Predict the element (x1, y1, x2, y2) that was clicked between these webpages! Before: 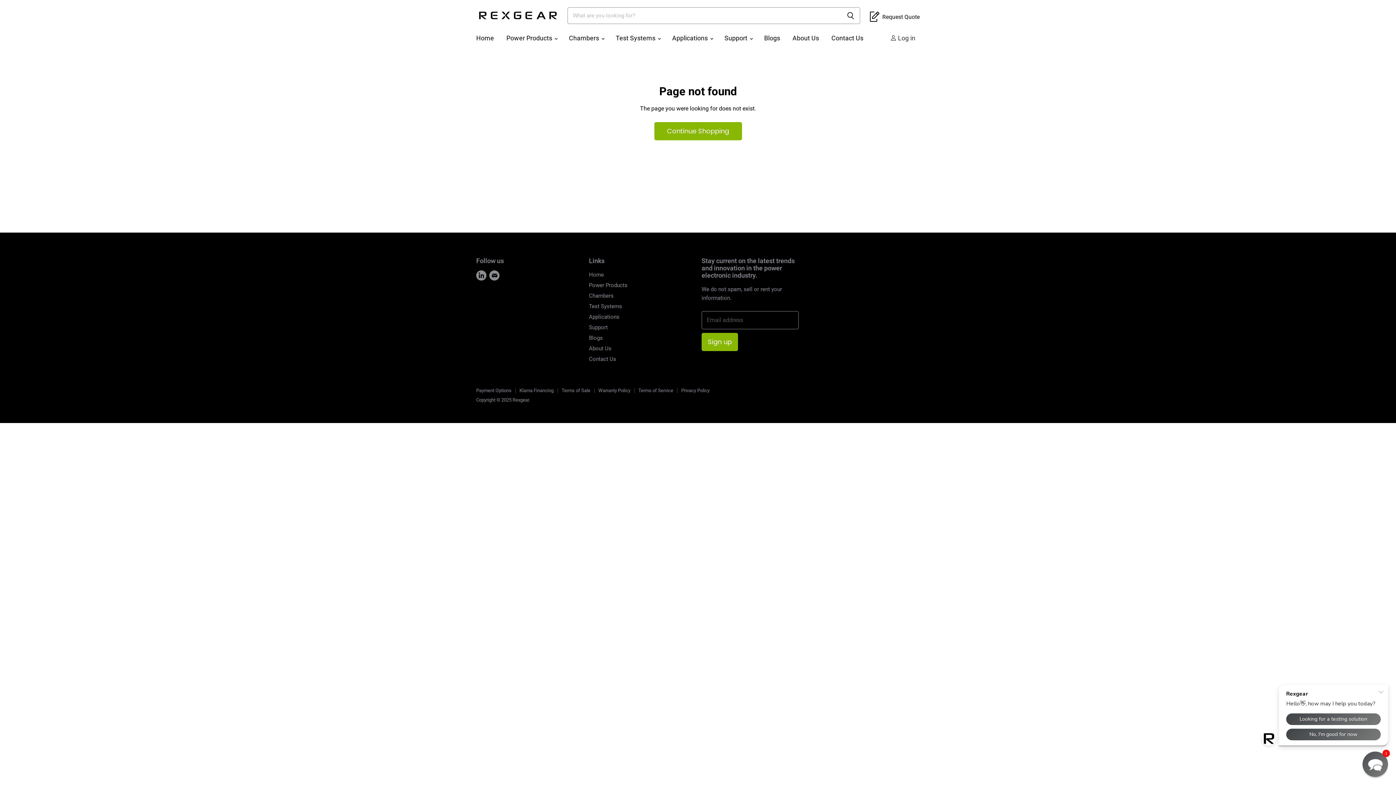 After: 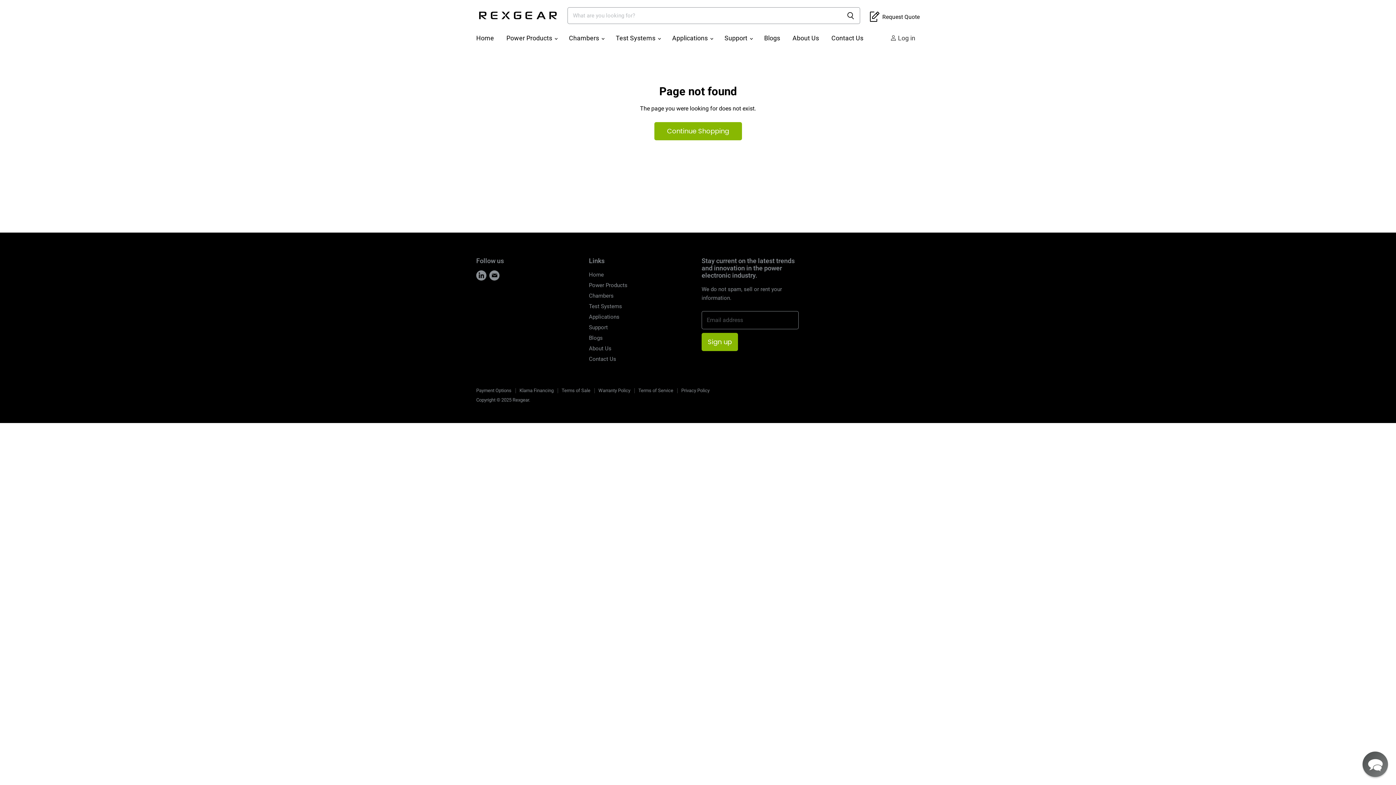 Action: label: Find us on LinkedIn bbox: (474, 268, 488, 282)